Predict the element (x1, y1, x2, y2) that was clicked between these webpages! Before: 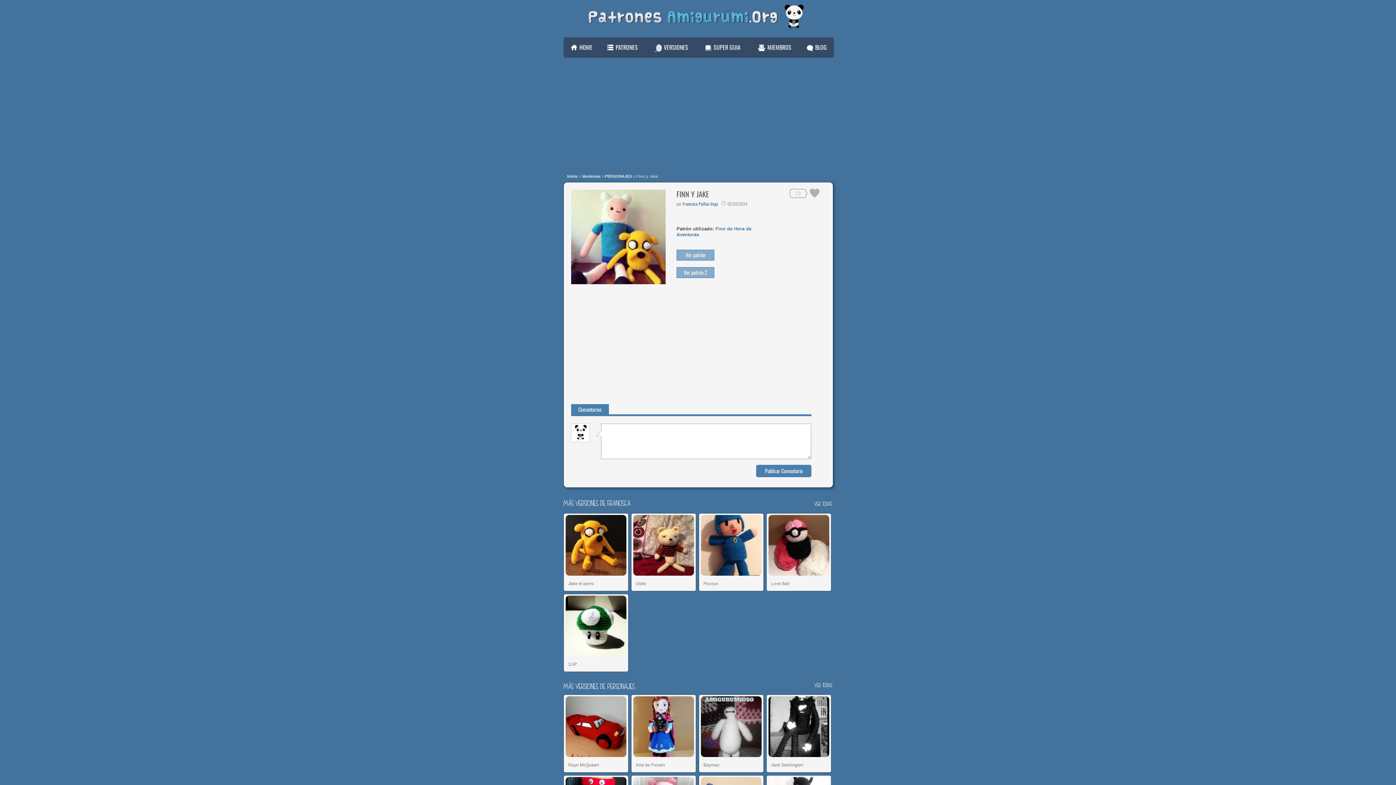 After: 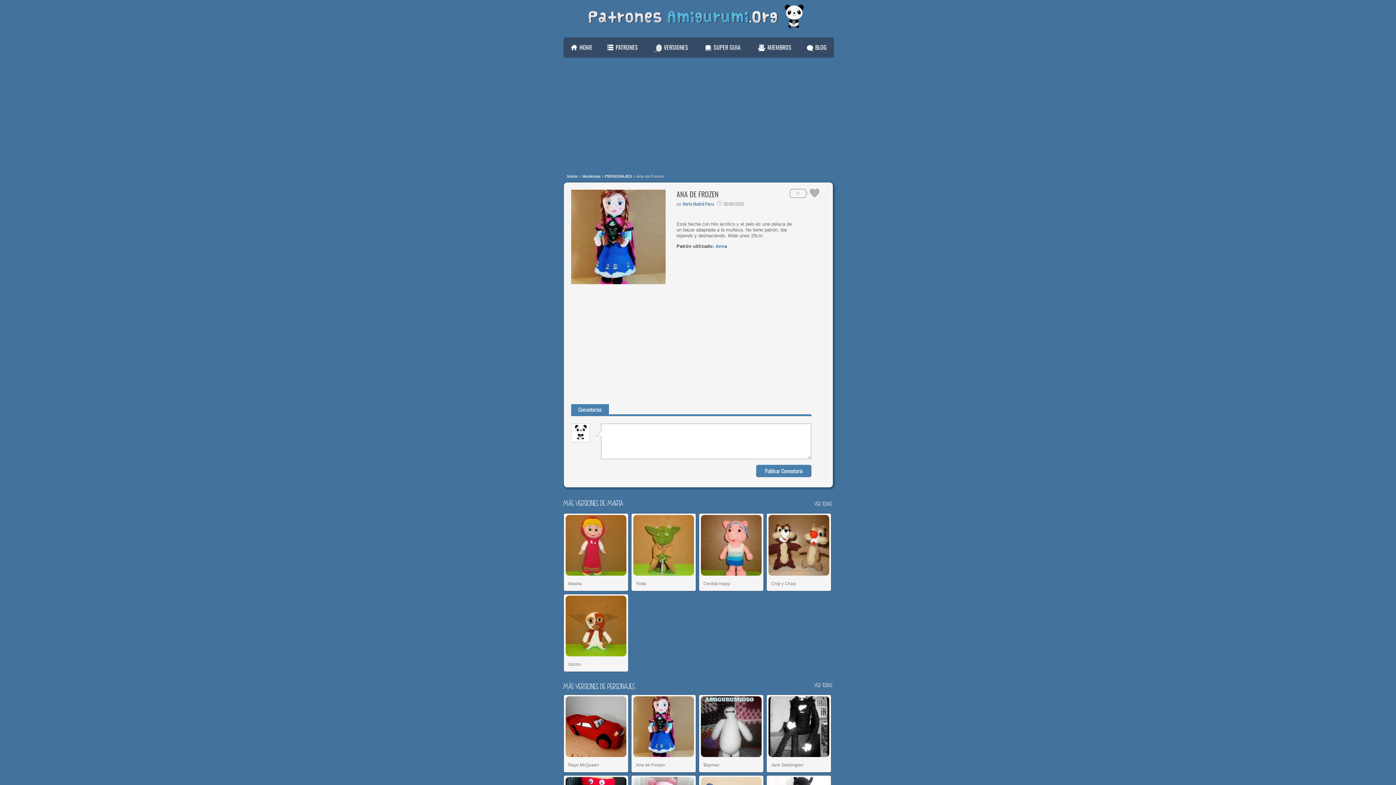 Action: bbox: (633, 753, 694, 758)